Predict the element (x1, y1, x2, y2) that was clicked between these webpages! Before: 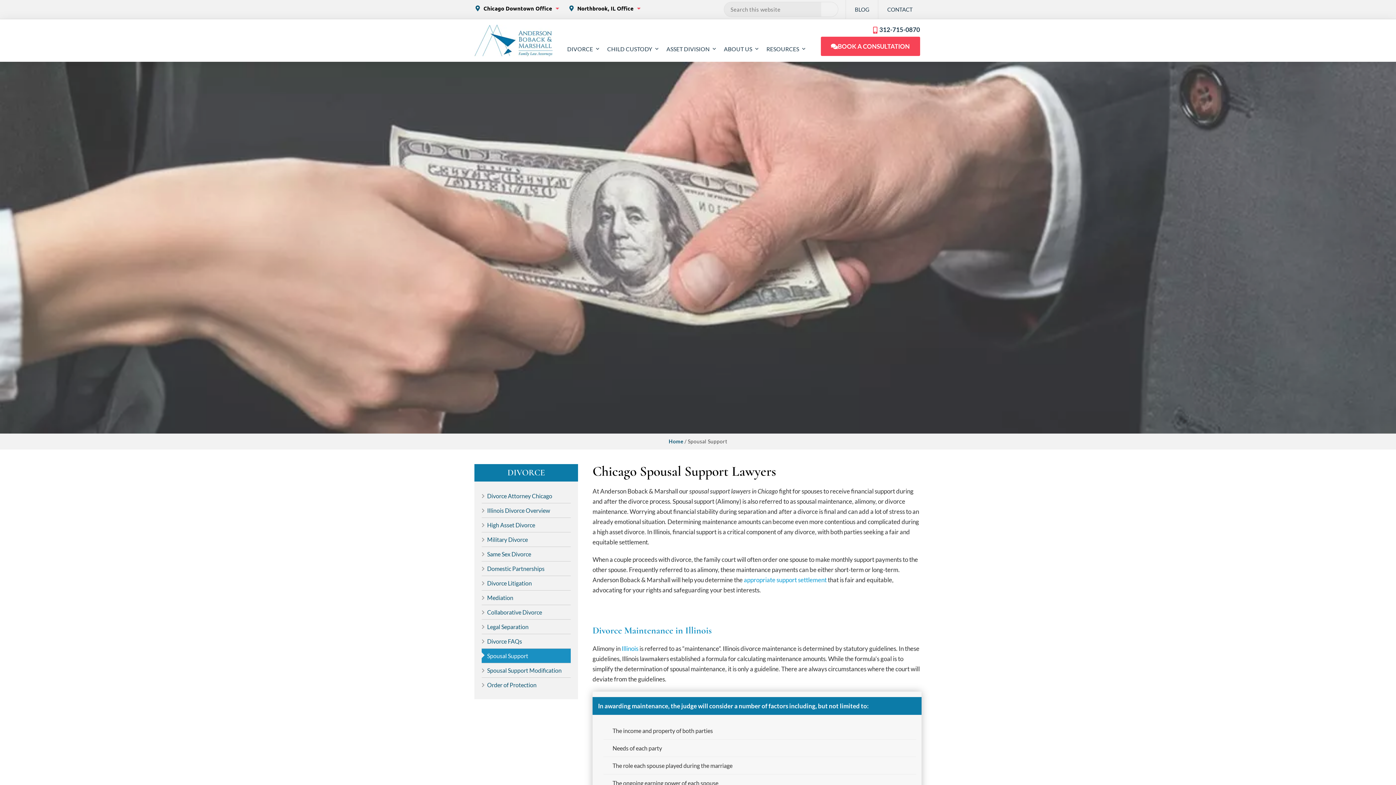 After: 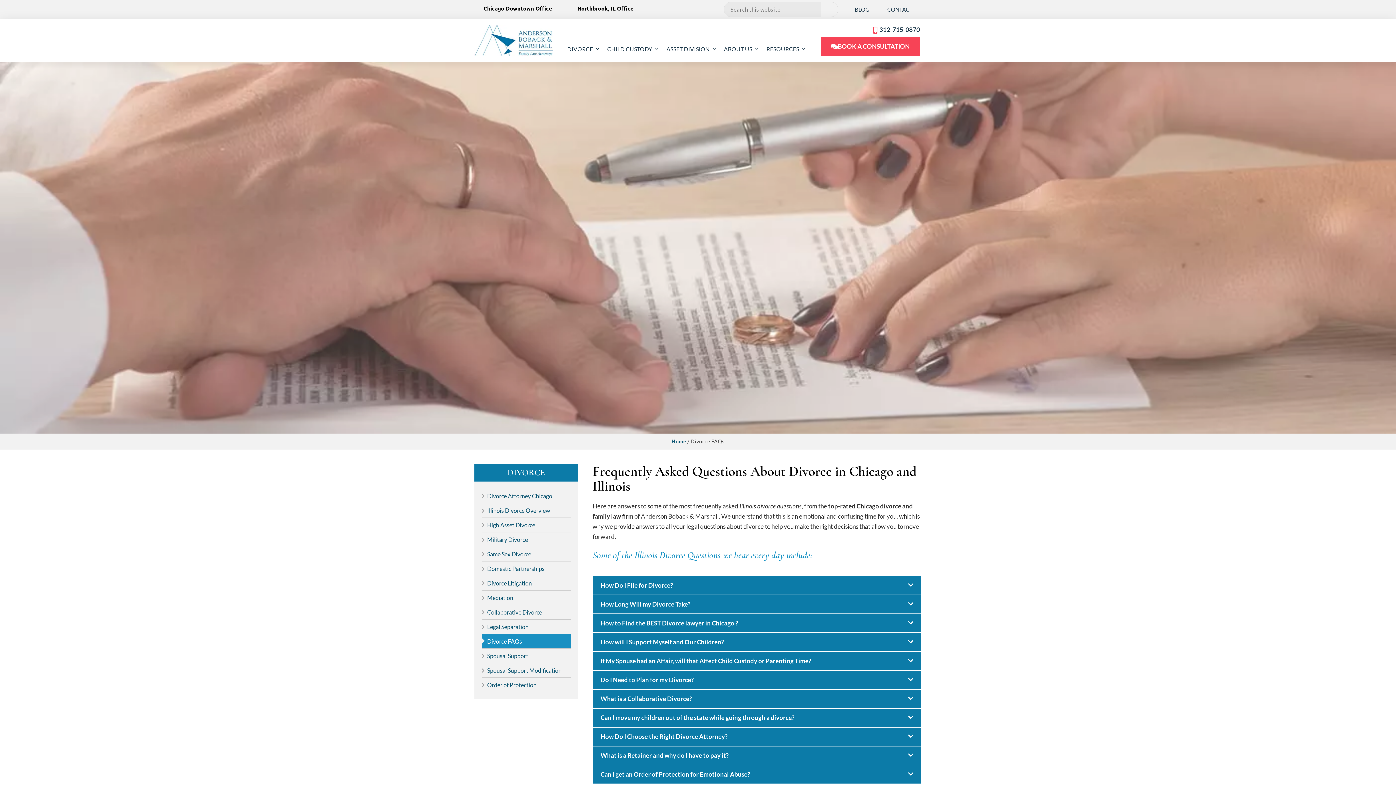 Action: label: Divorce FAQs bbox: (481, 634, 570, 648)